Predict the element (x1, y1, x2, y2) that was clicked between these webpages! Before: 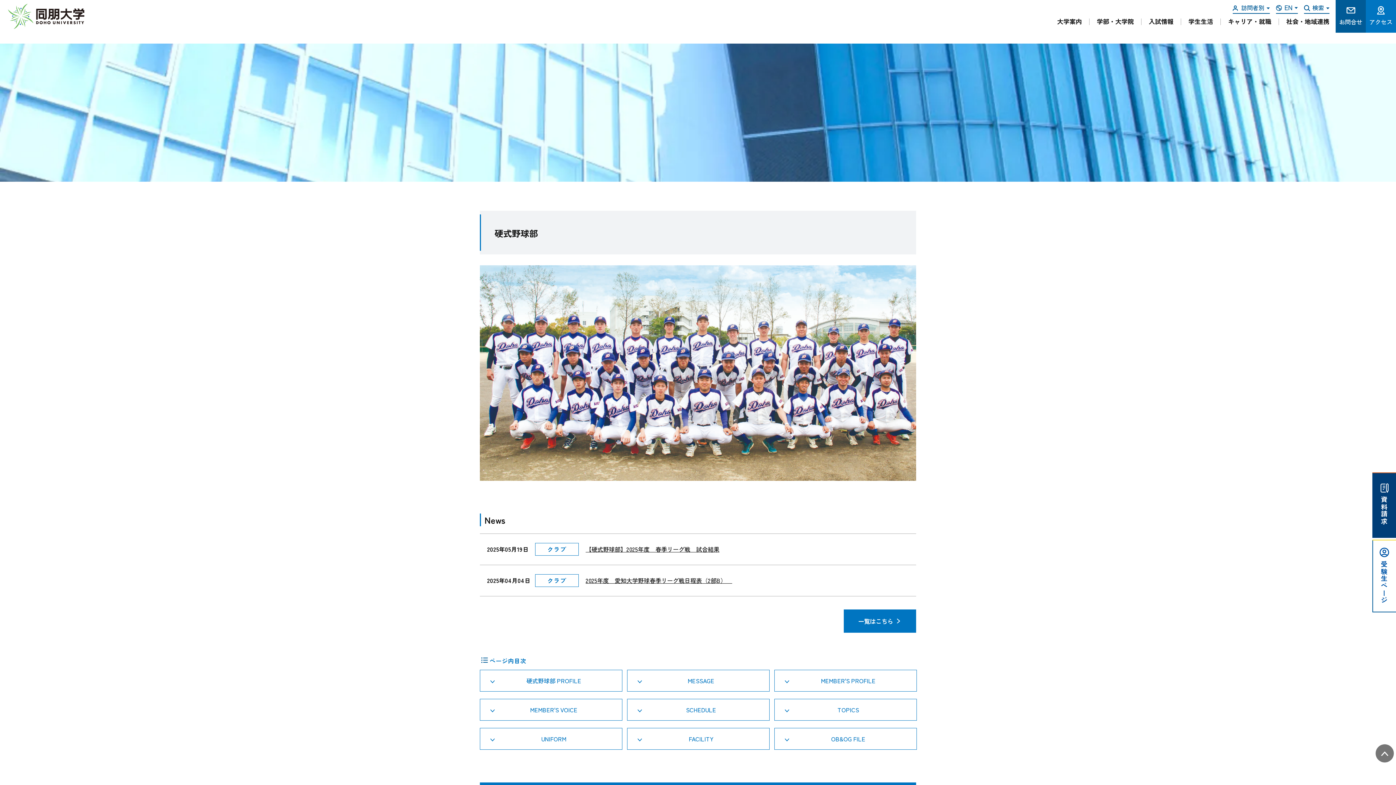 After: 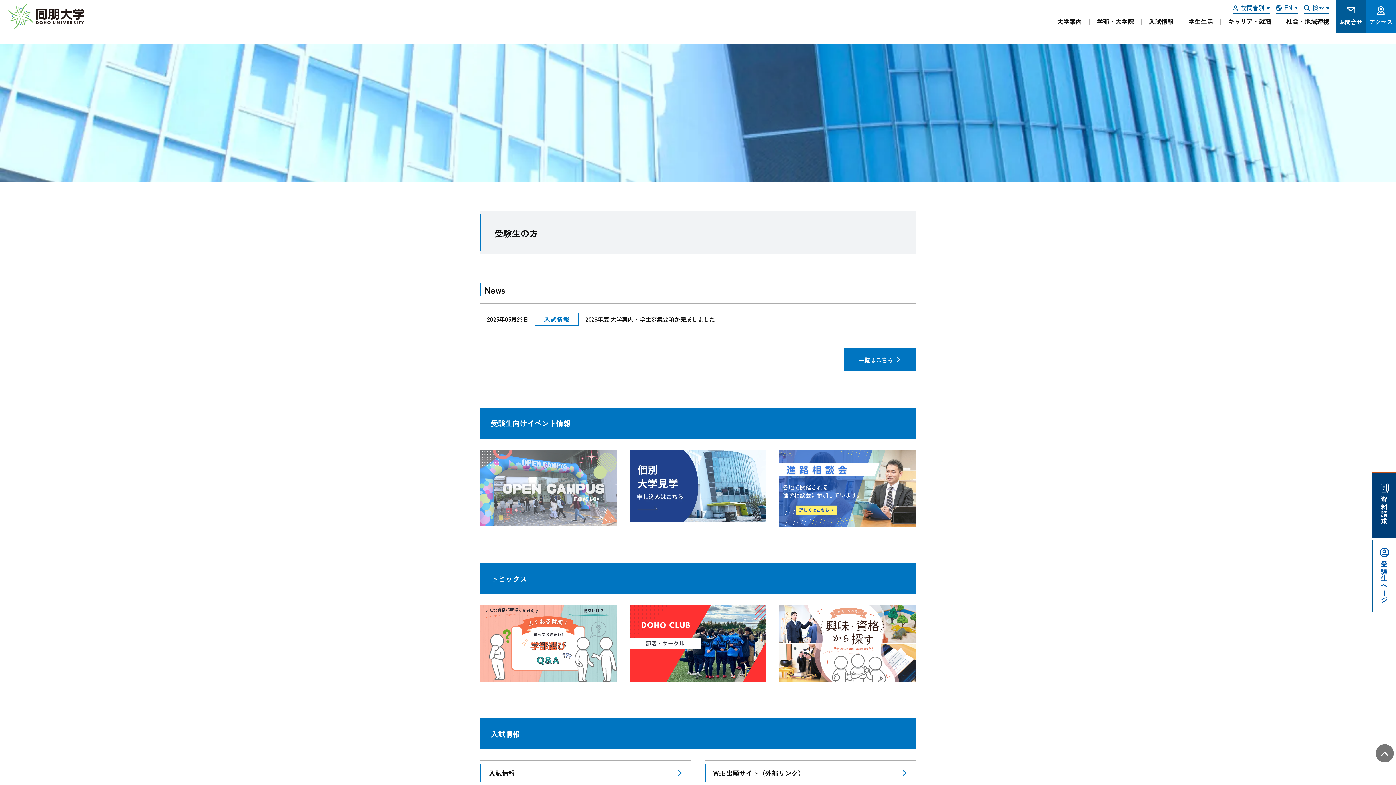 Action: label: 受験生ページ bbox: (1372, 540, 1396, 611)